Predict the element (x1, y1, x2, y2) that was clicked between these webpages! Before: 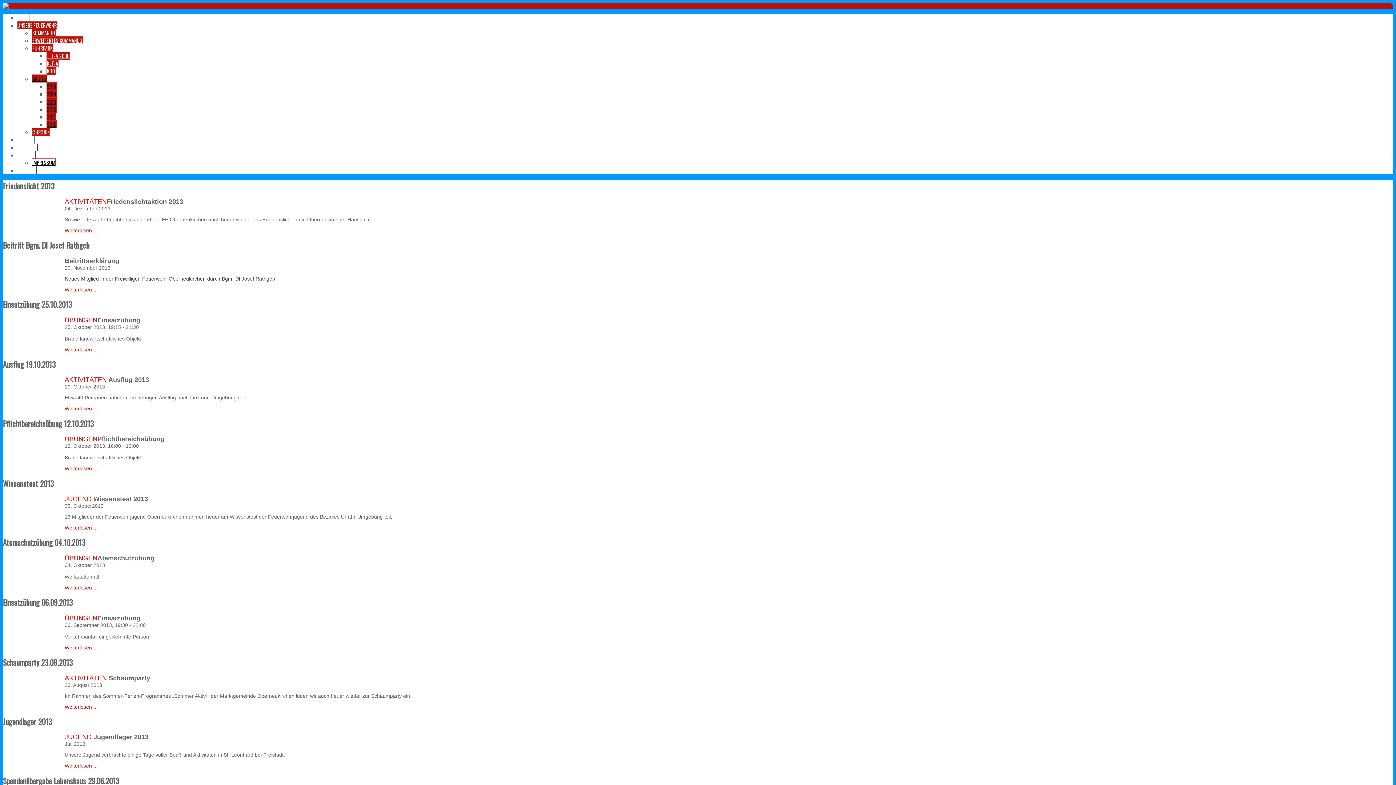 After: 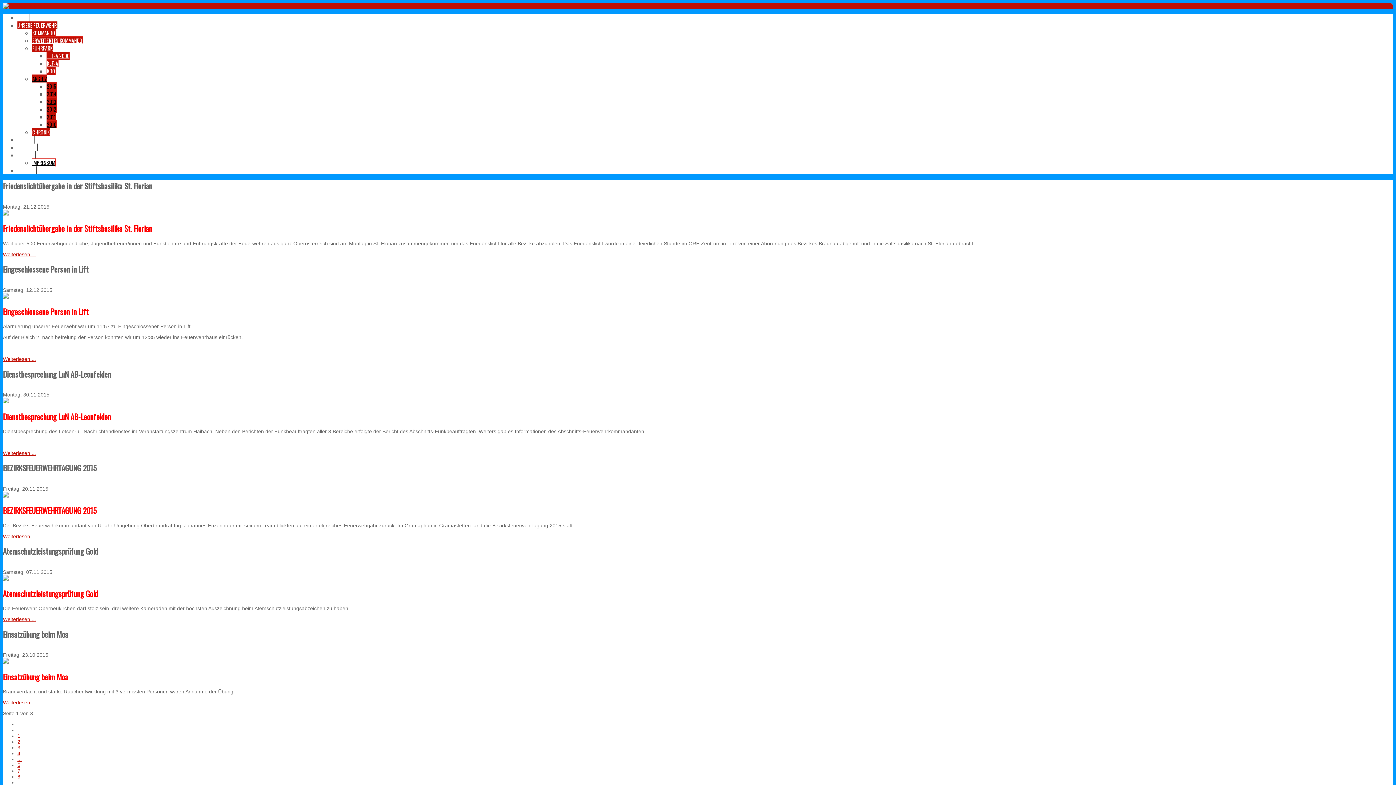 Action: label: 2015 bbox: (46, 82, 56, 90)